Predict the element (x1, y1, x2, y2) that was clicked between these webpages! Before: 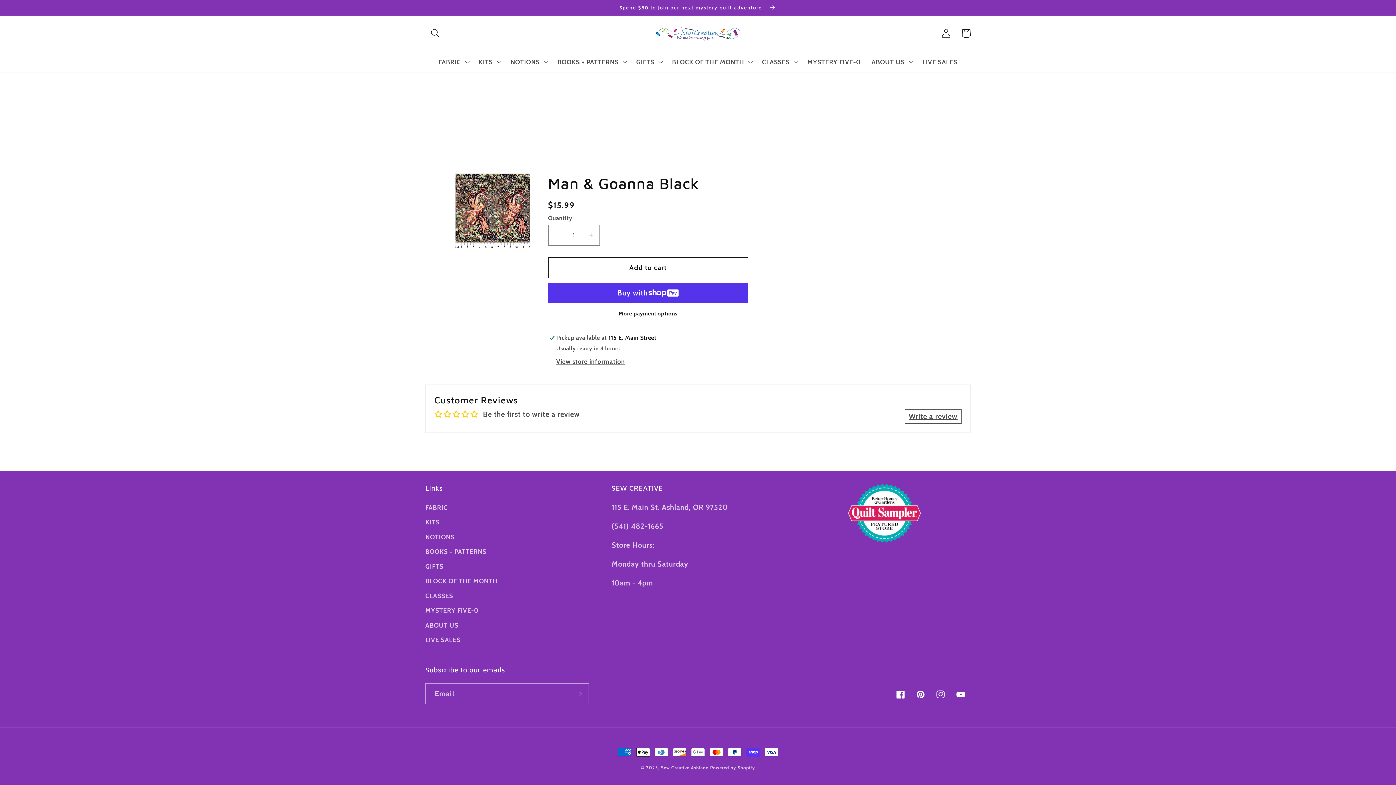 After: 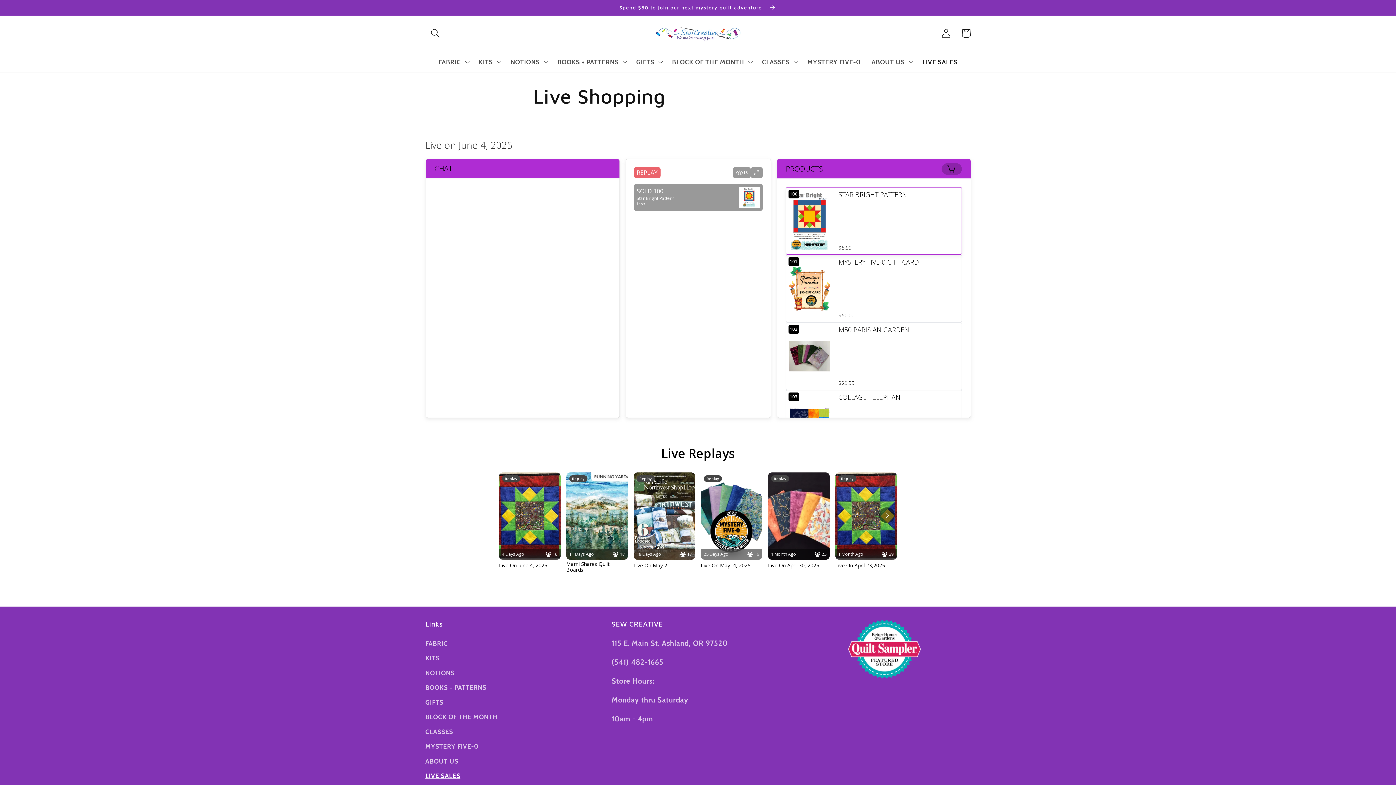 Action: label: LIVE SALES bbox: (917, 52, 963, 71)